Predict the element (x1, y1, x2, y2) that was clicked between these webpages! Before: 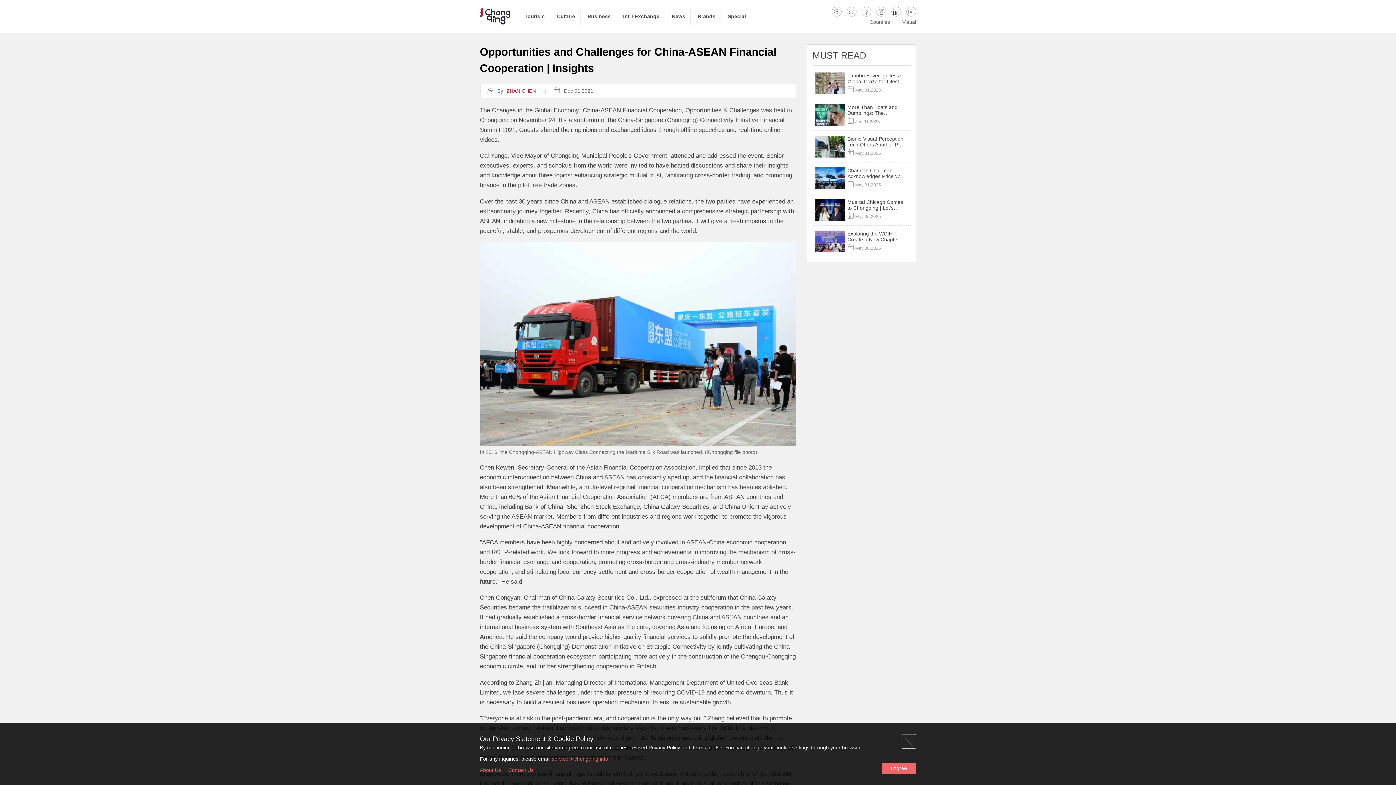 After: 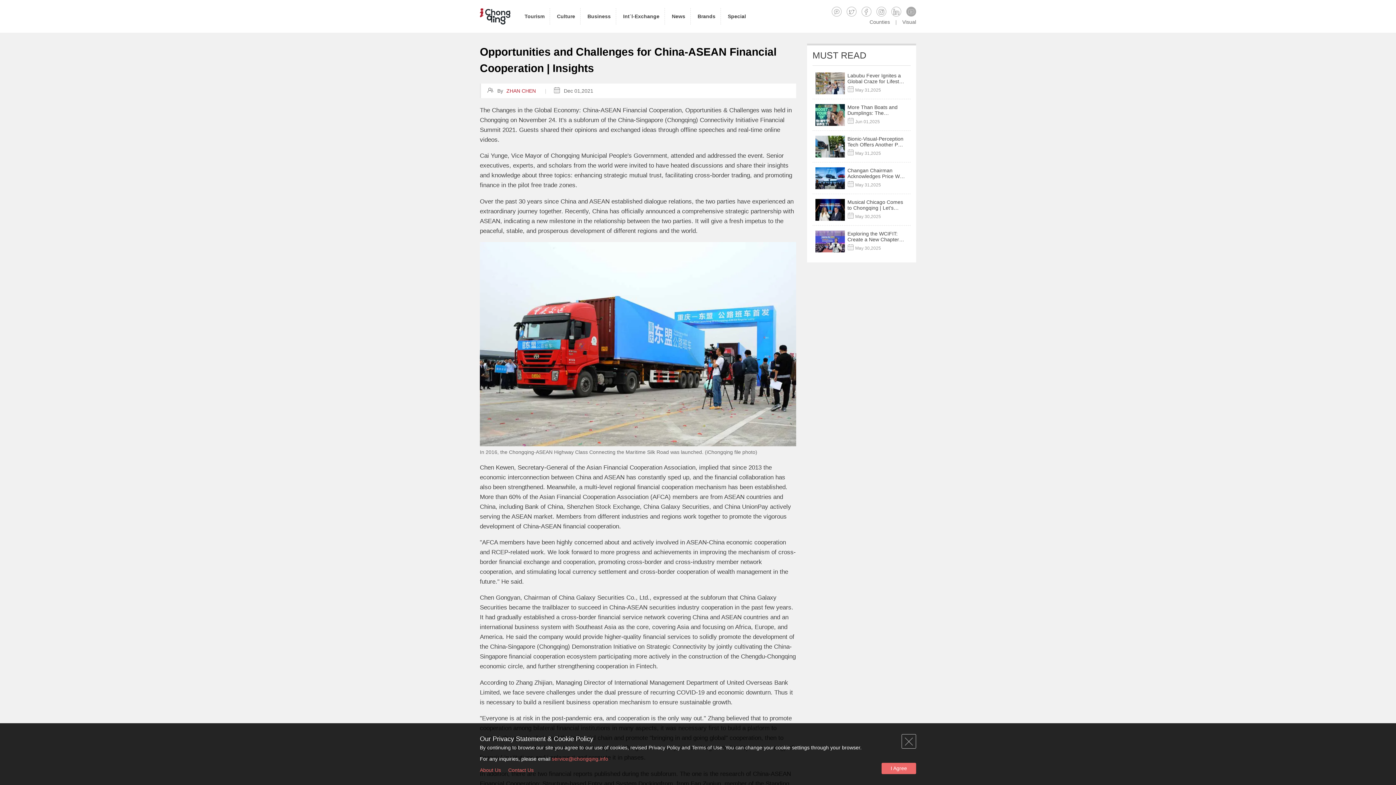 Action: bbox: (906, 6, 916, 16) label: 